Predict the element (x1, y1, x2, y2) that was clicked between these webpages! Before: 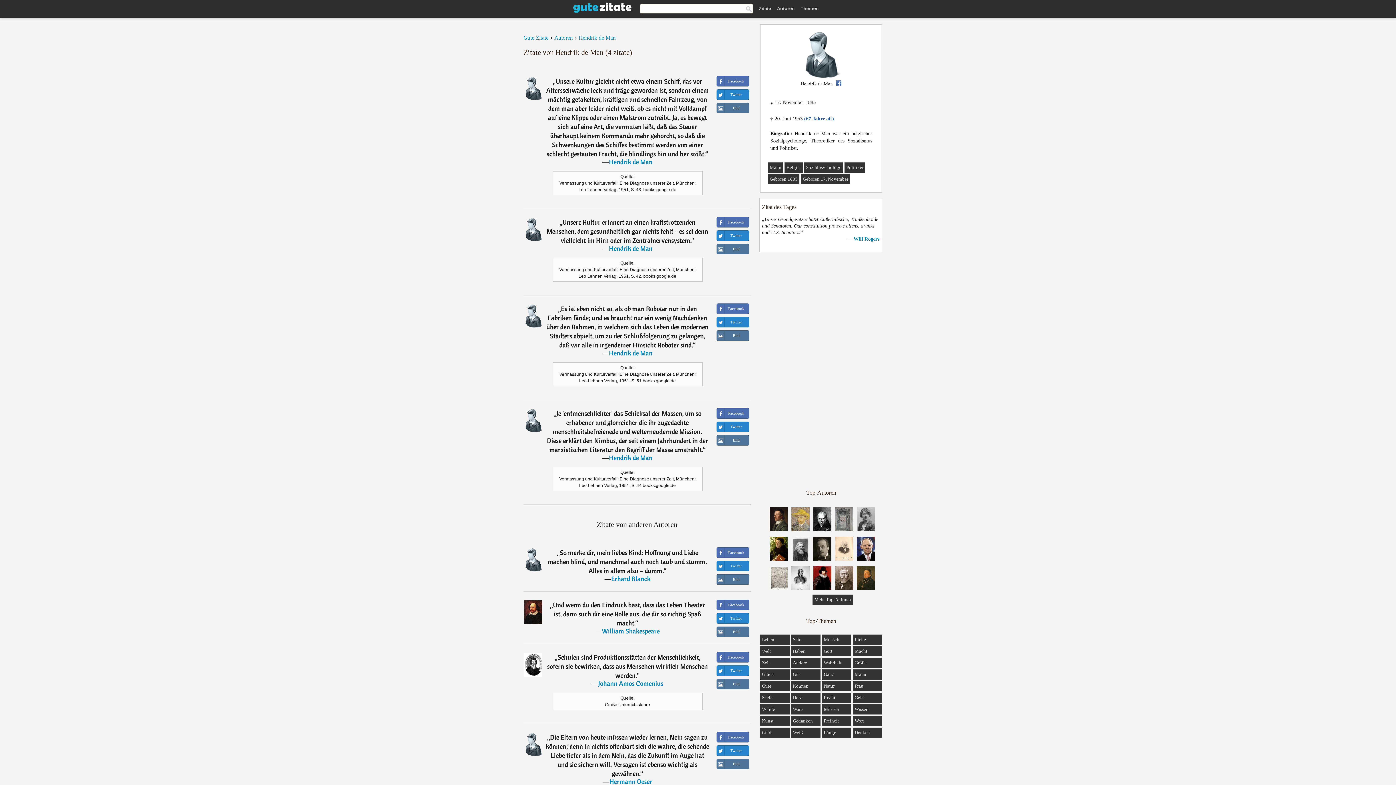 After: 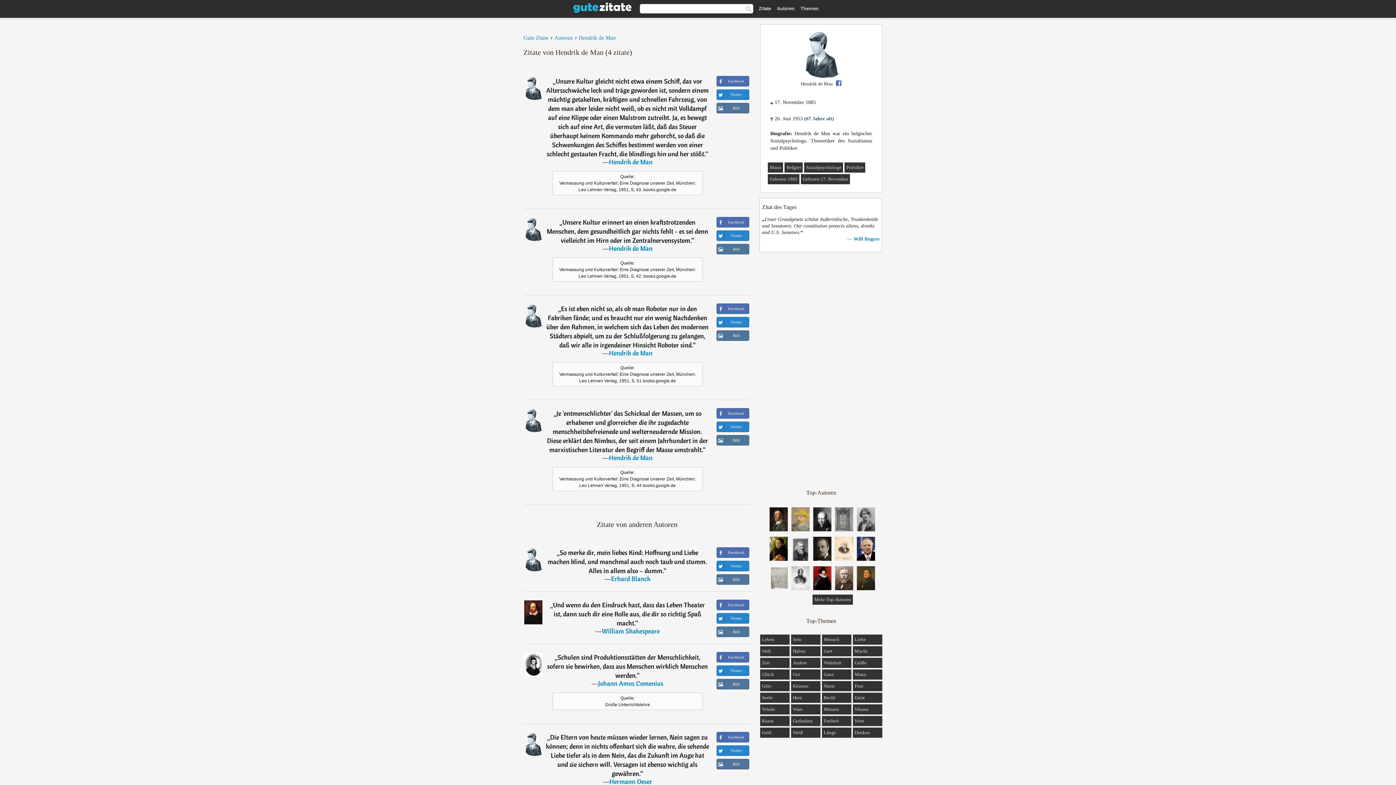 Action: bbox: (609, 157, 652, 166) label: Hendrik de Man